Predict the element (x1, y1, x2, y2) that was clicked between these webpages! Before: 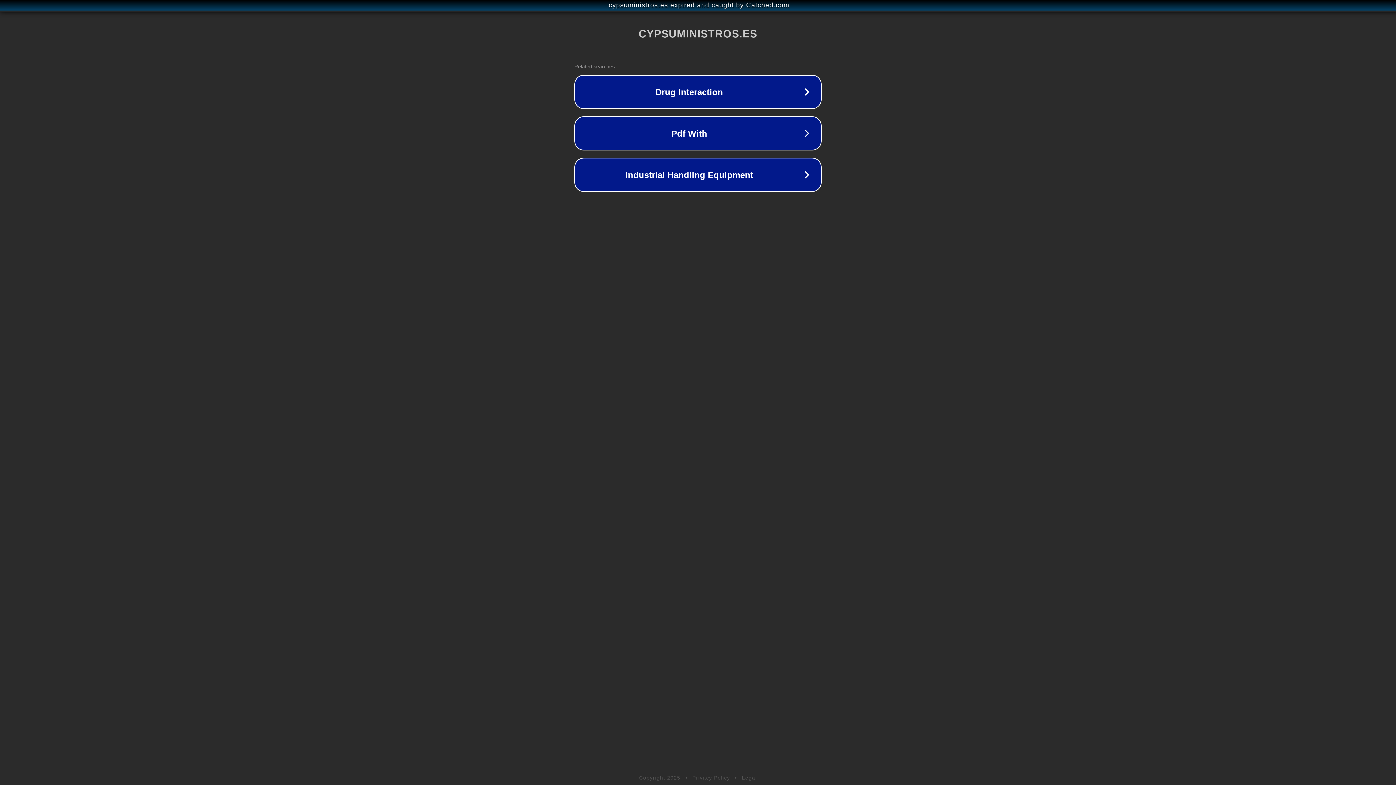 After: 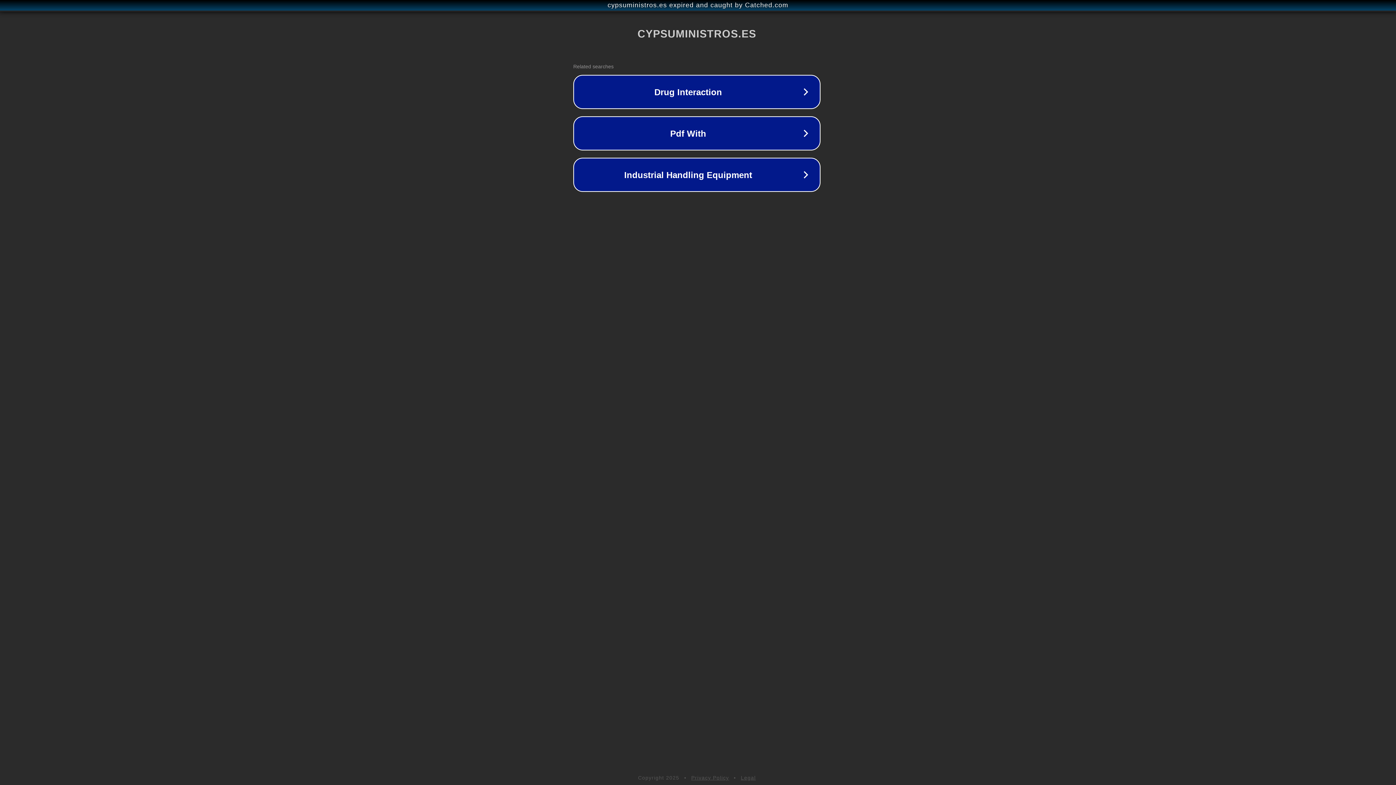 Action: bbox: (1, 1, 1397, 9) label: cypsuministros.es expired and caught by Catched.com